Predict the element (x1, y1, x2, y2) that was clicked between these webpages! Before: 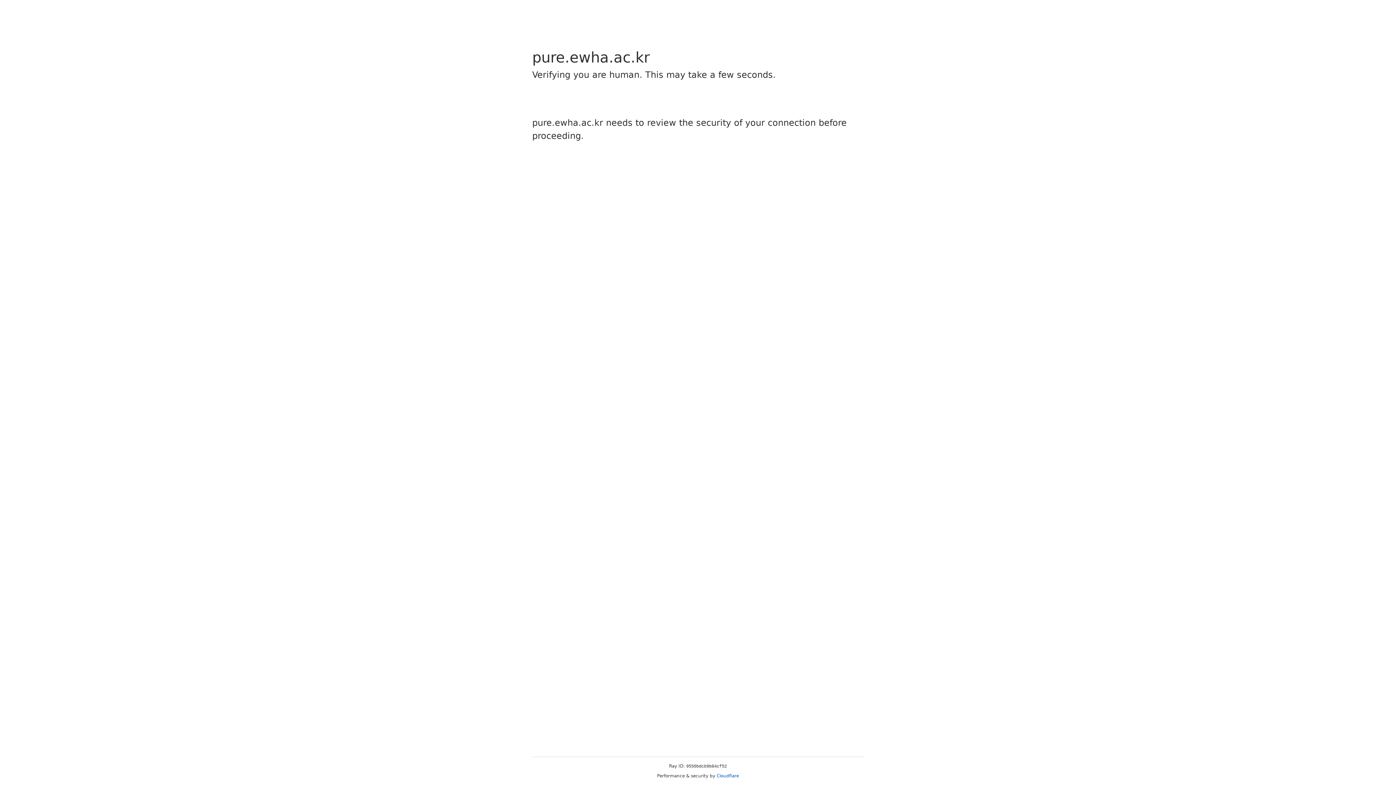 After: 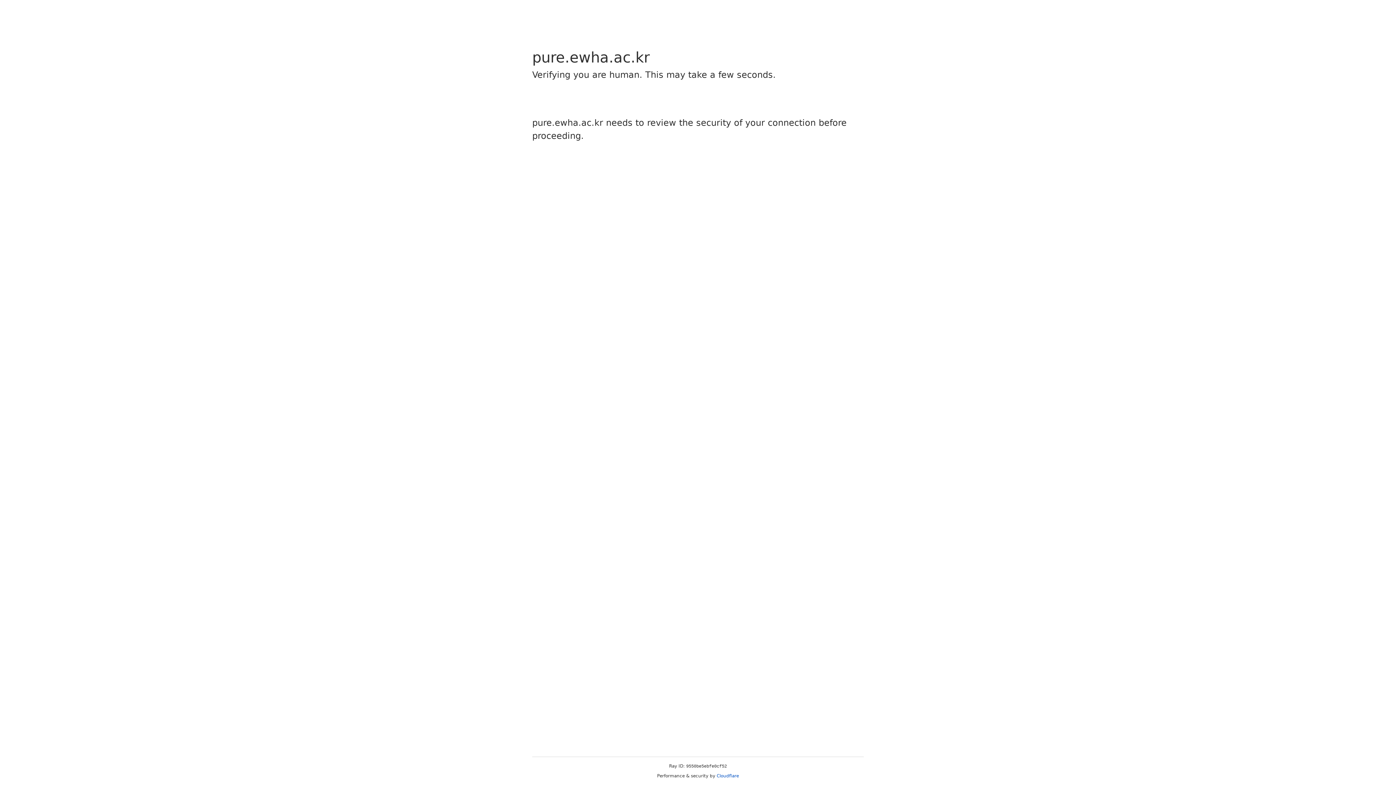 Action: bbox: (716, 773, 739, 778) label: Cloudflare